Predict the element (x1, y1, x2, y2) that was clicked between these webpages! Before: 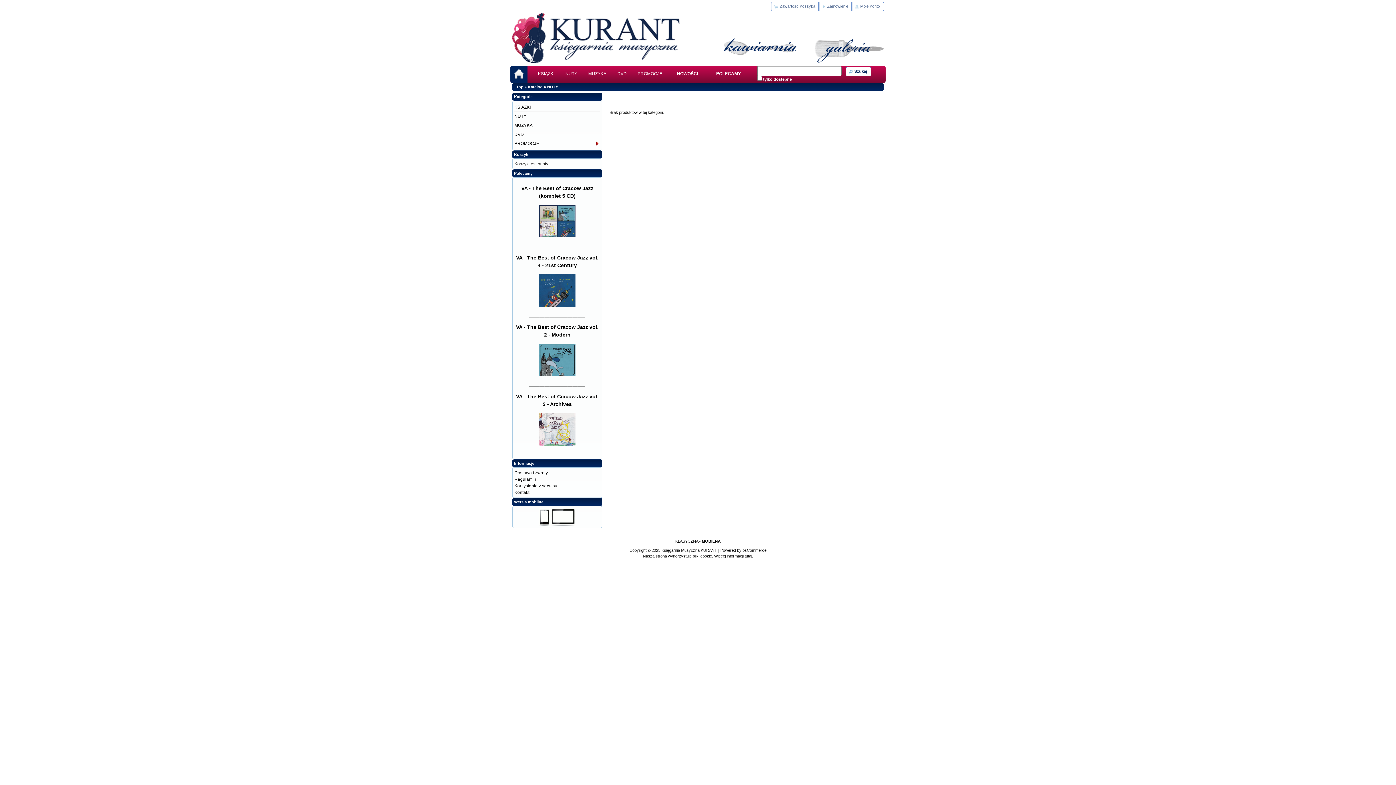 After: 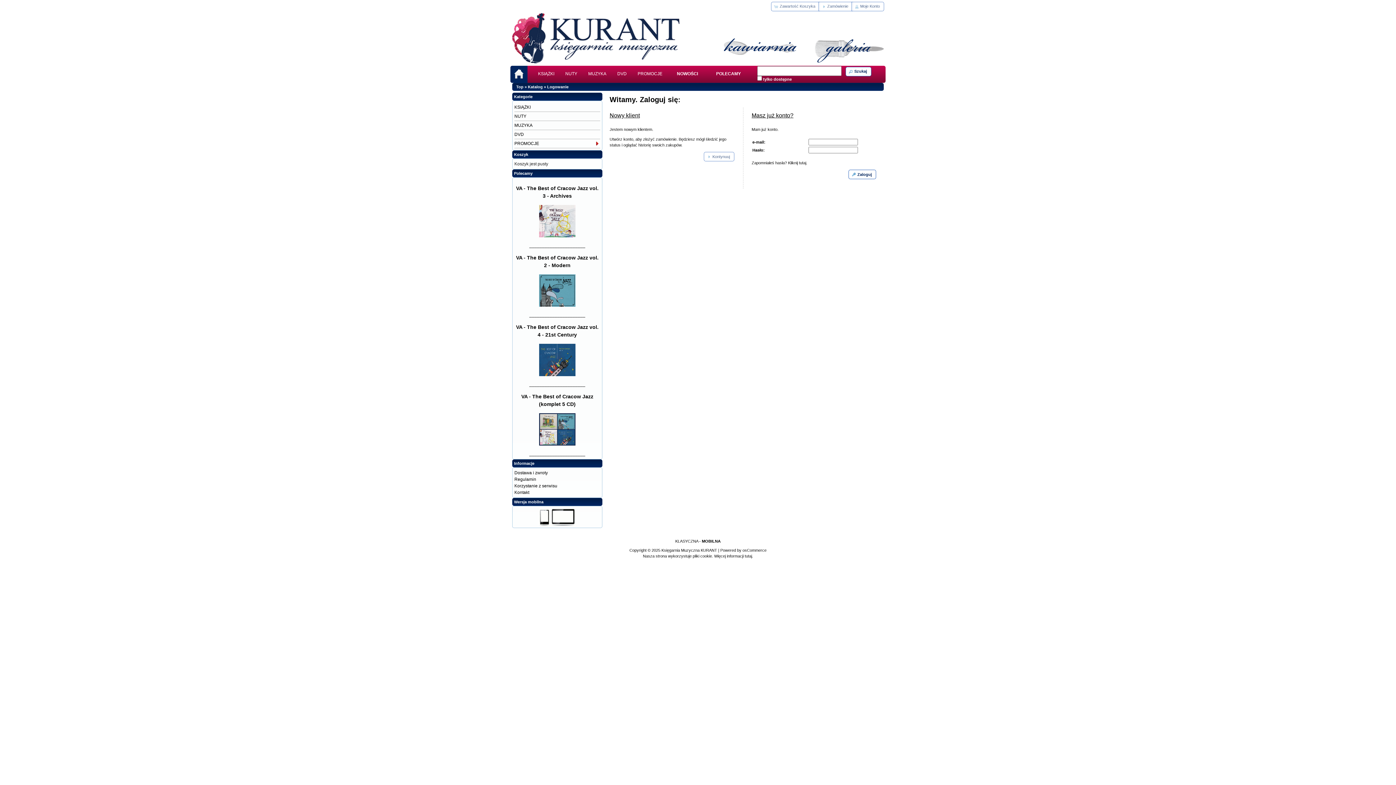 Action: label: Zamówienie bbox: (818, 1, 852, 11)